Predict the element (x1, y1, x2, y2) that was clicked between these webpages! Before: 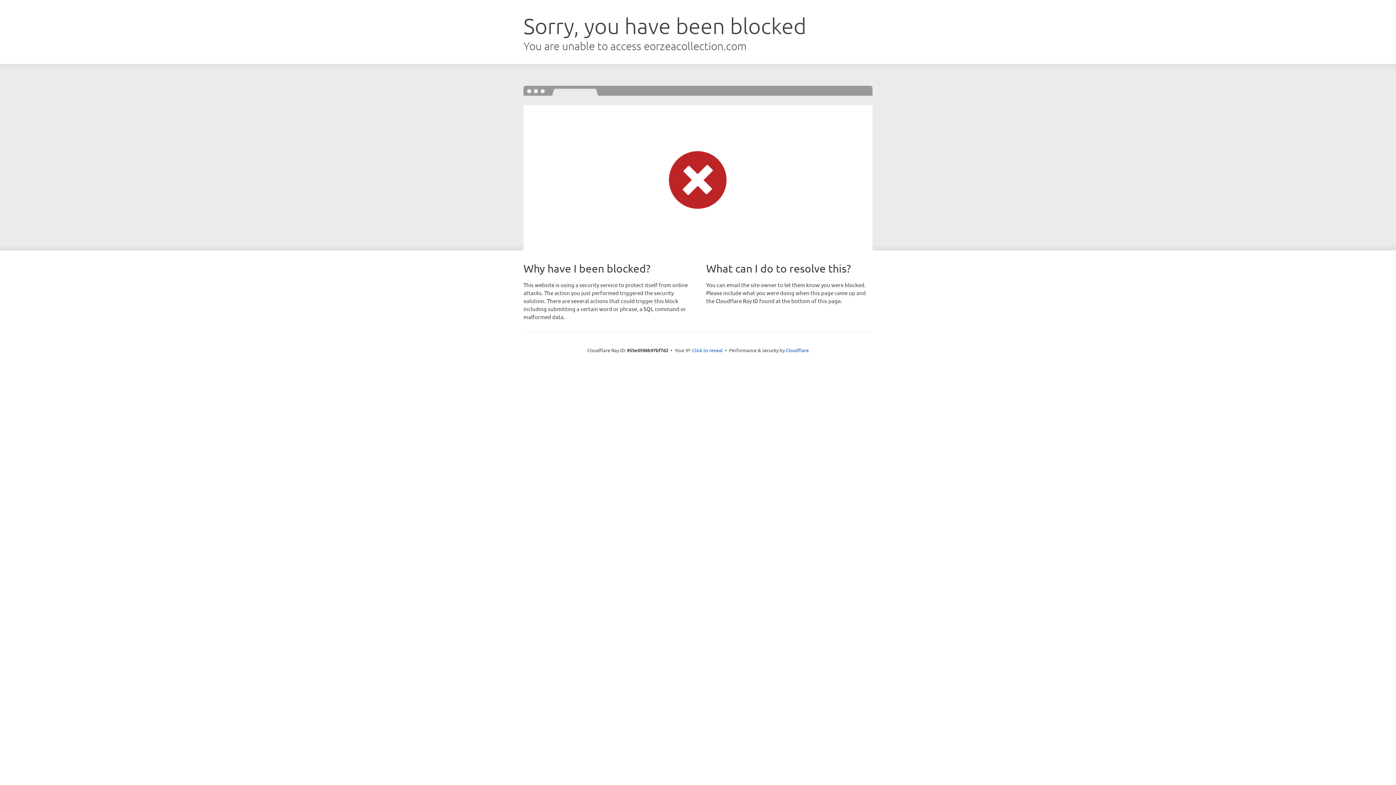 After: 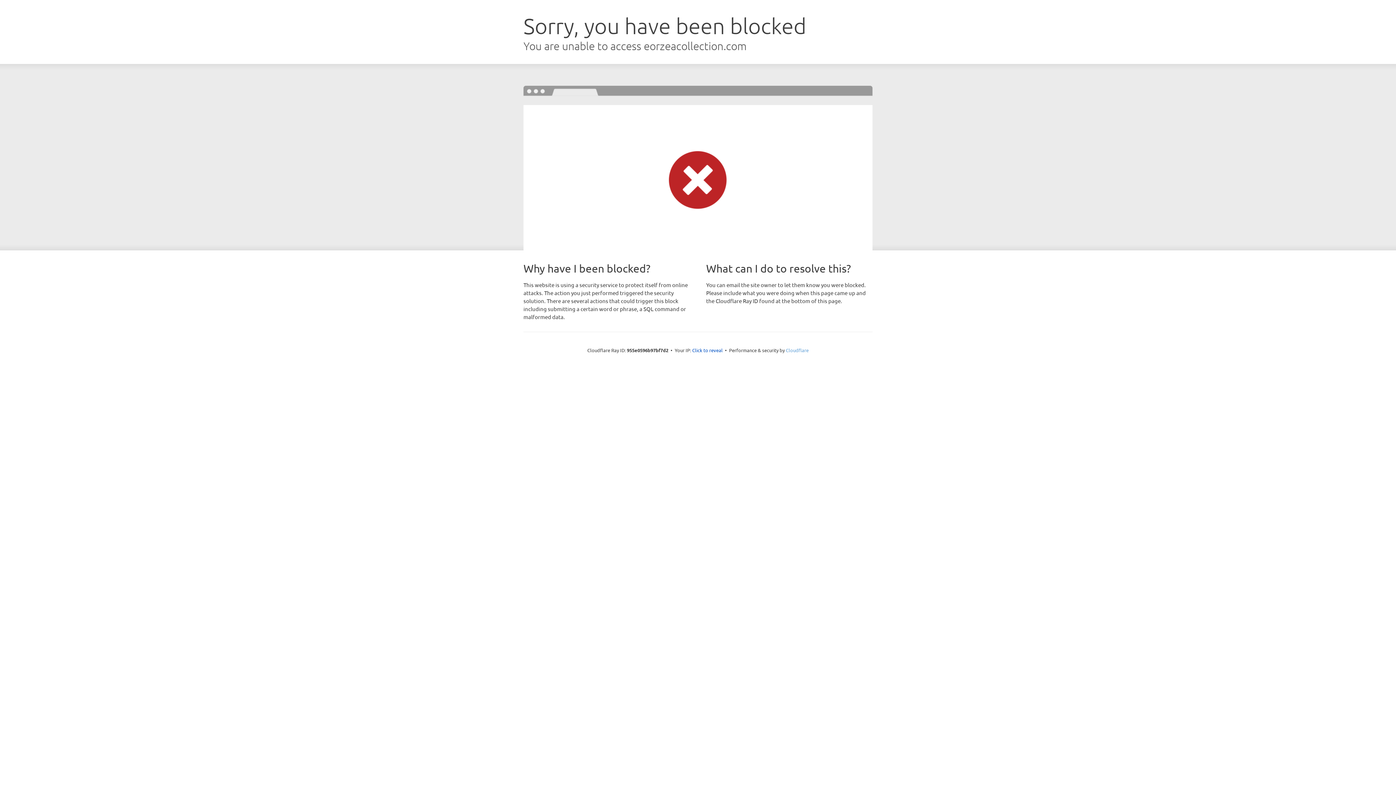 Action: label: Cloudflare bbox: (786, 347, 808, 353)